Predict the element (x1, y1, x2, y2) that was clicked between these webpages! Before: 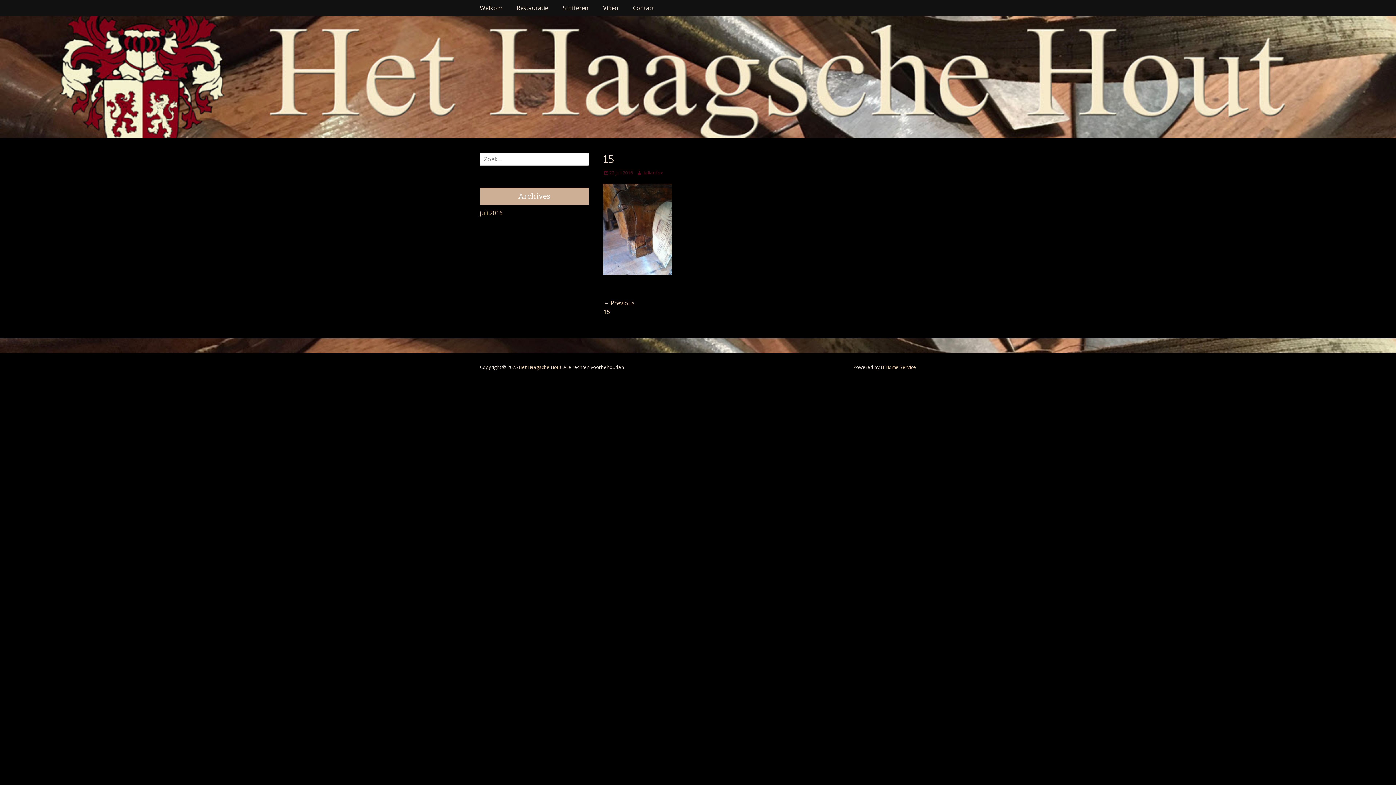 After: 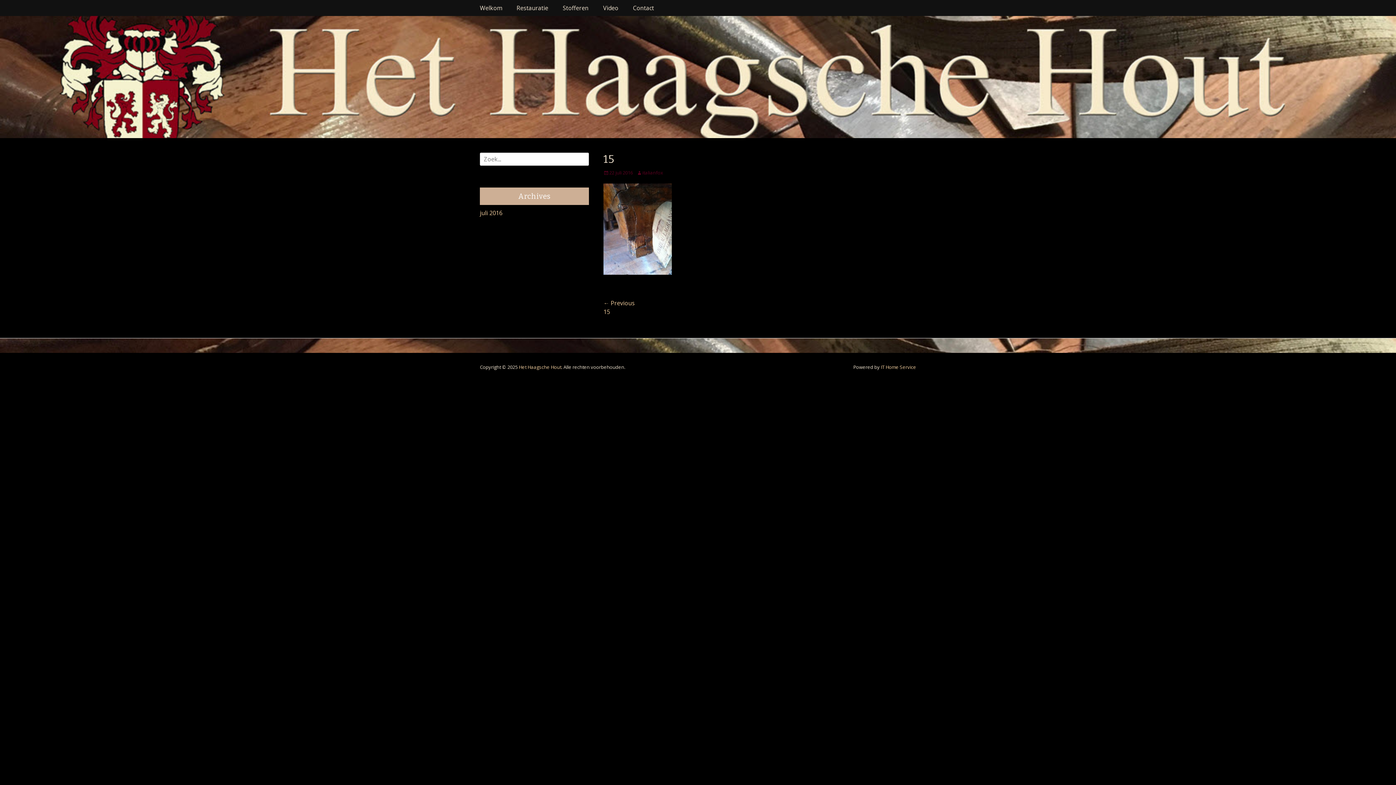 Action: bbox: (603, 298, 760, 316) label: ← Previous
Previous post:
15